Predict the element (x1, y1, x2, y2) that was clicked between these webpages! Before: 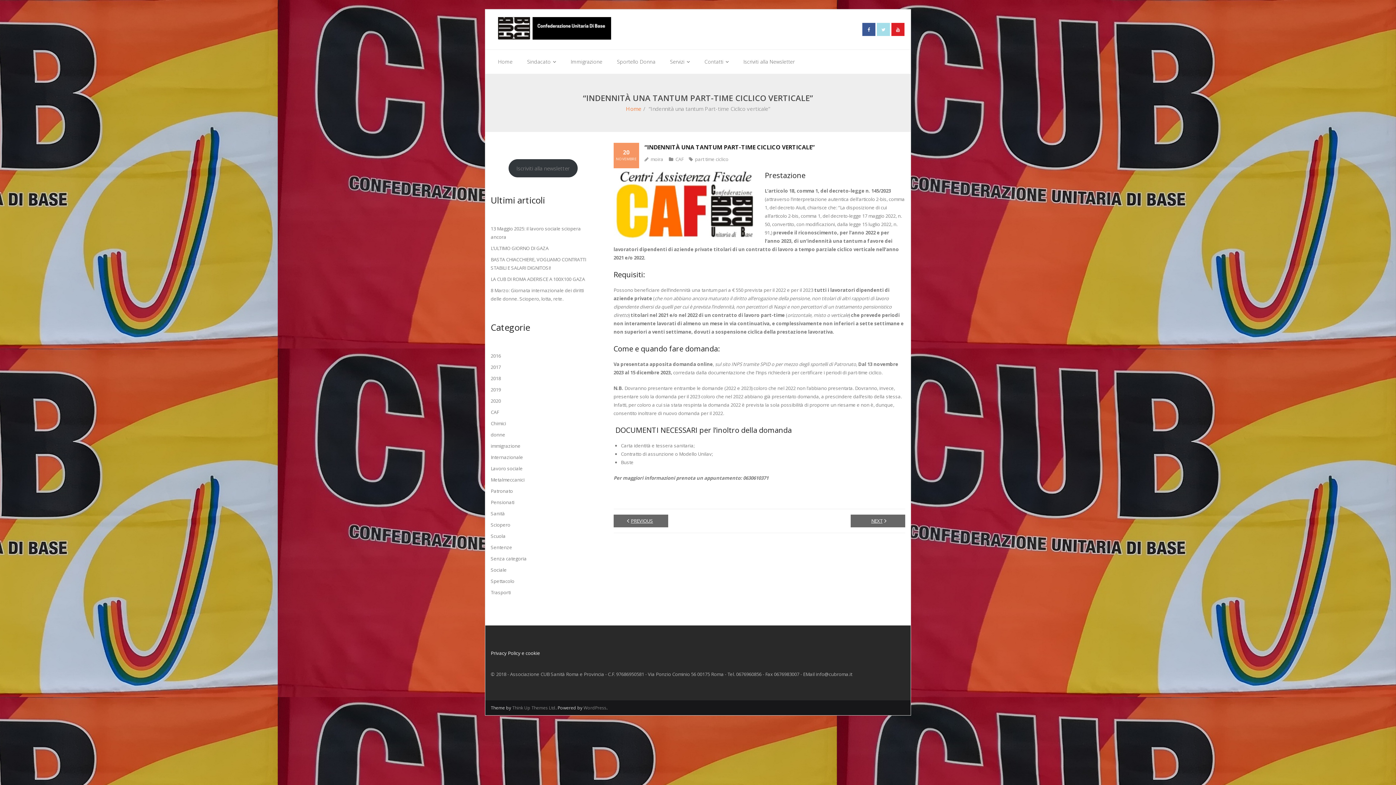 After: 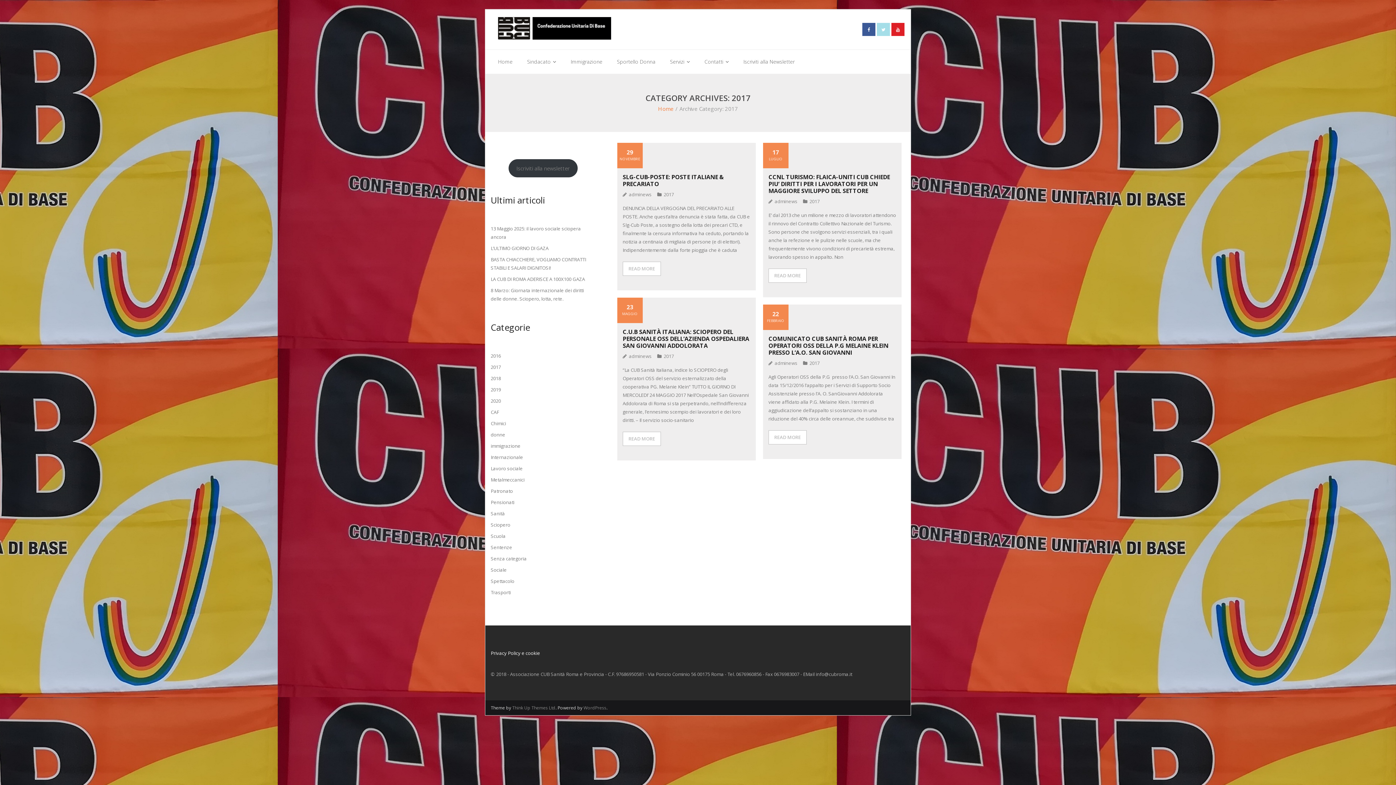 Action: label: 2017 bbox: (490, 361, 501, 372)